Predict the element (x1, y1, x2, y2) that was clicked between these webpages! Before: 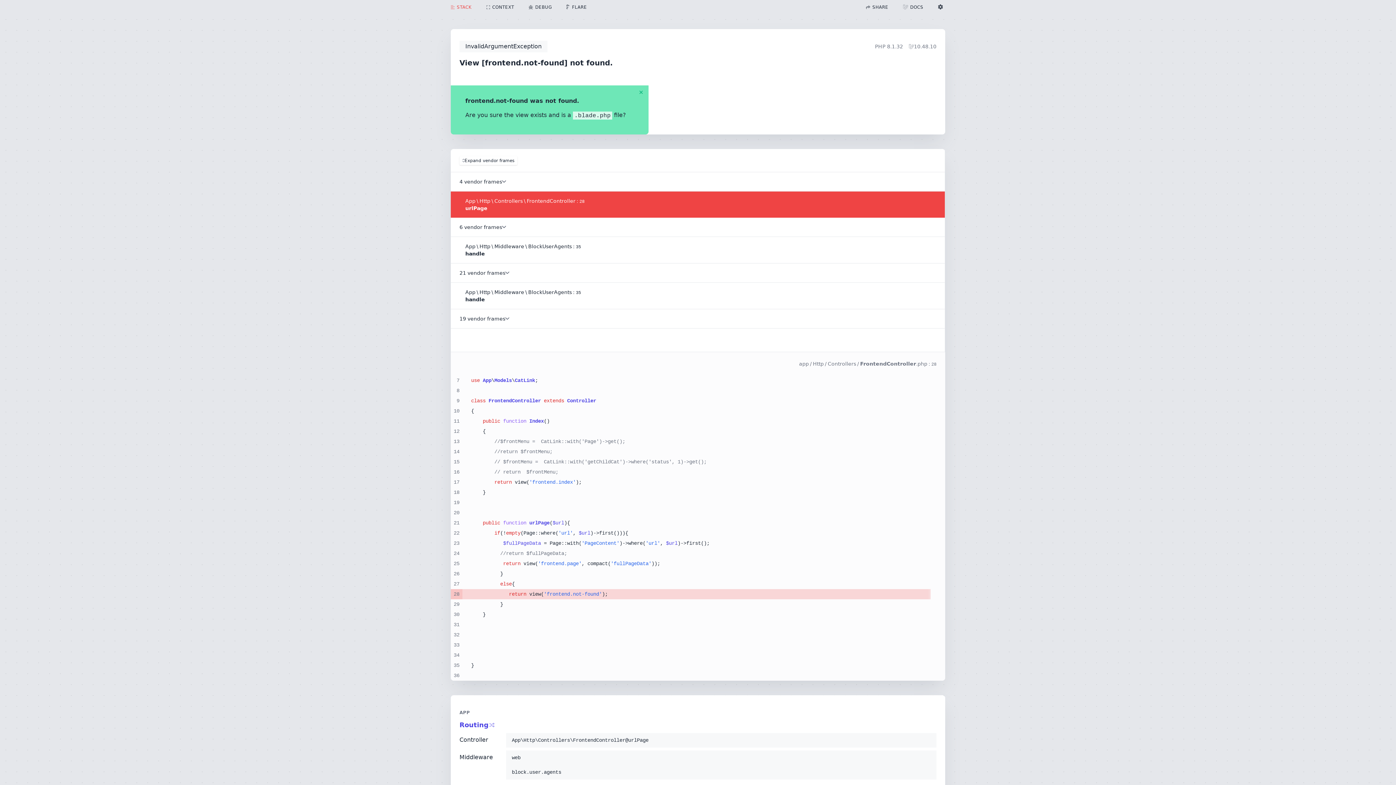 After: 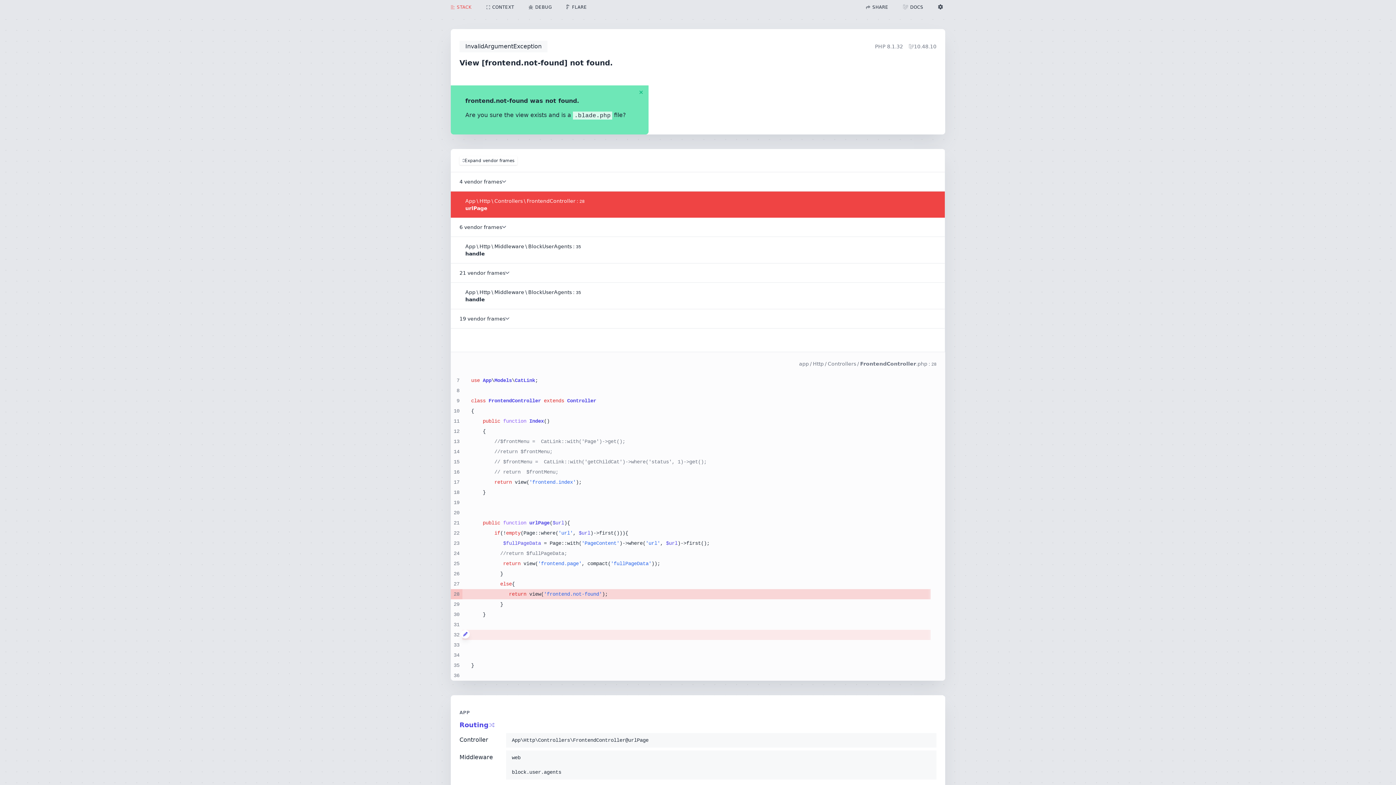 Action: bbox: (461, 630, 465, 638)